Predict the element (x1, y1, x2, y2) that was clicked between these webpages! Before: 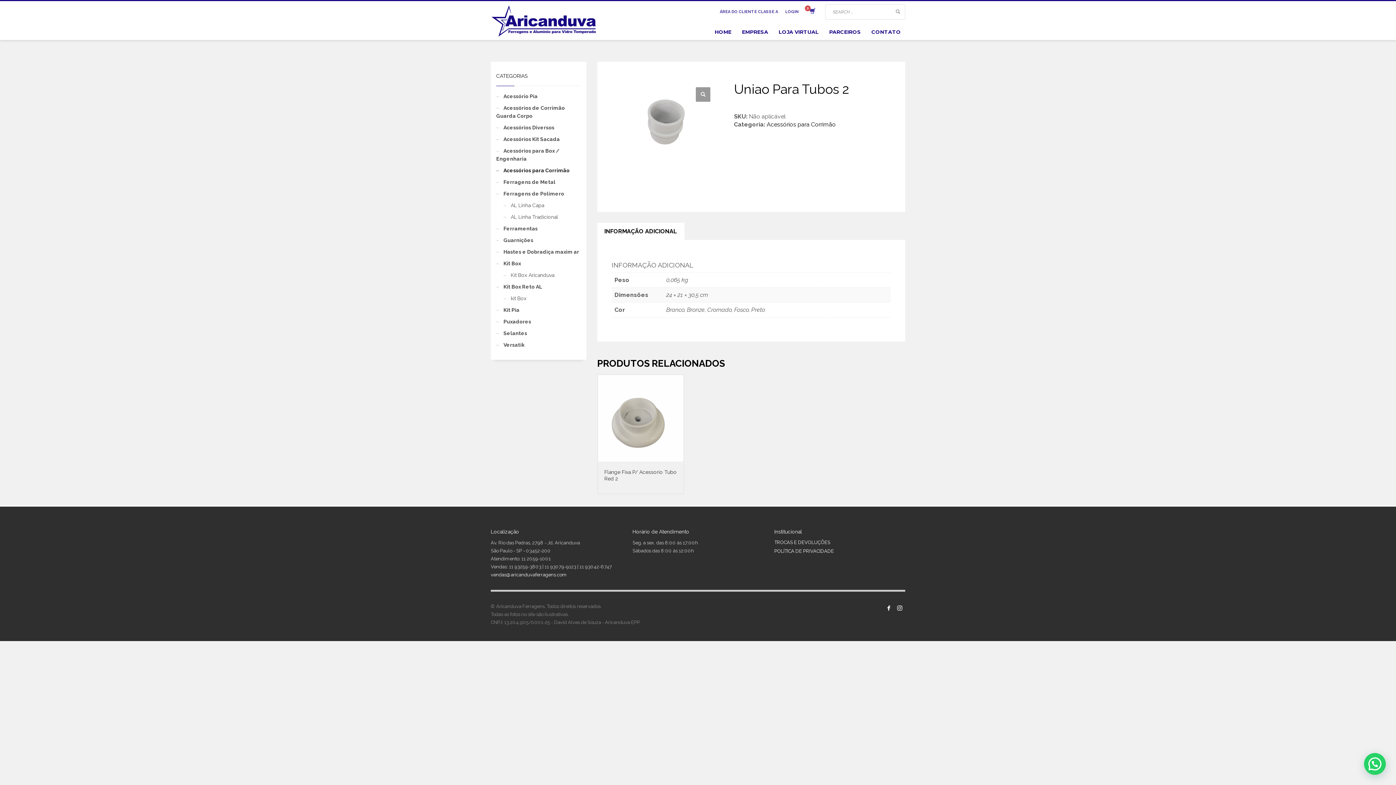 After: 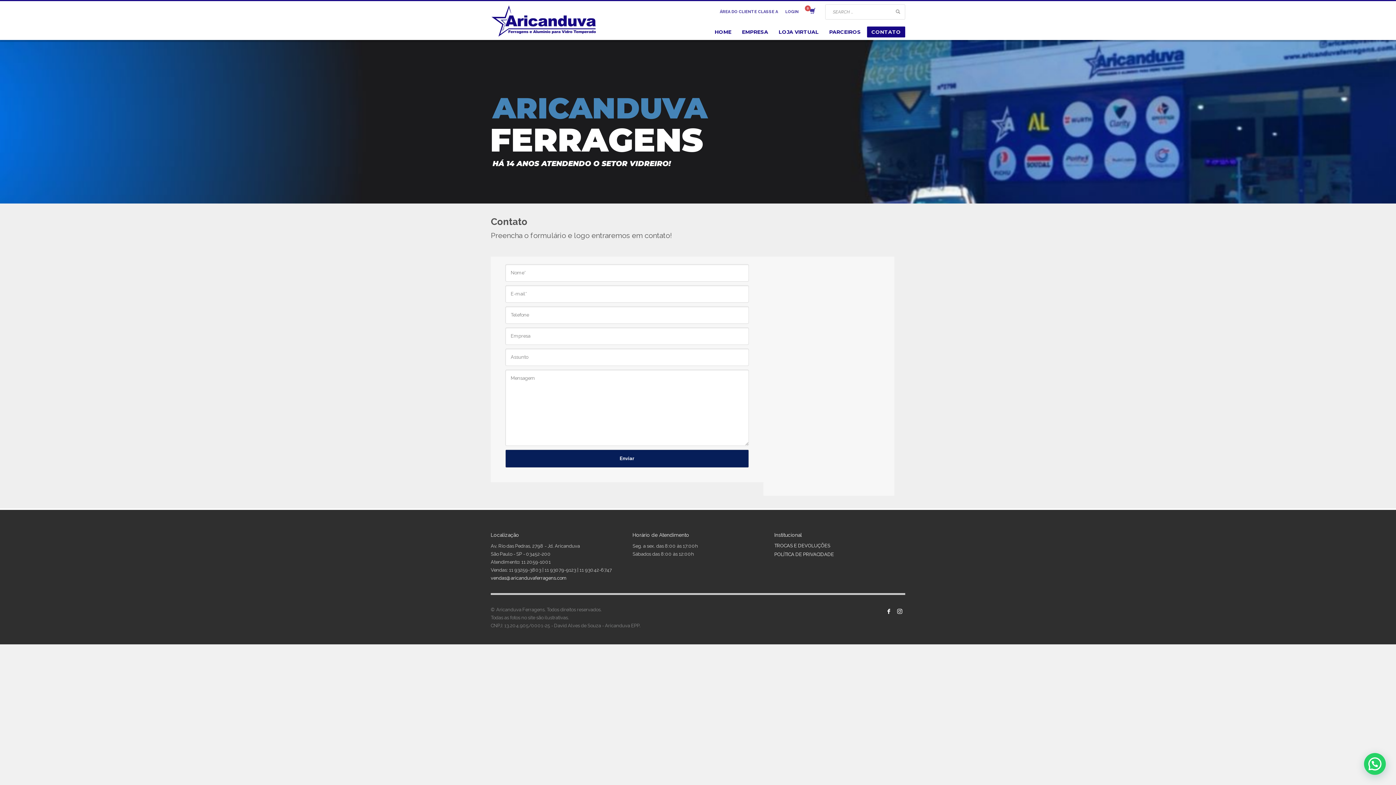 Action: label: CONTATO bbox: (867, 26, 905, 36)